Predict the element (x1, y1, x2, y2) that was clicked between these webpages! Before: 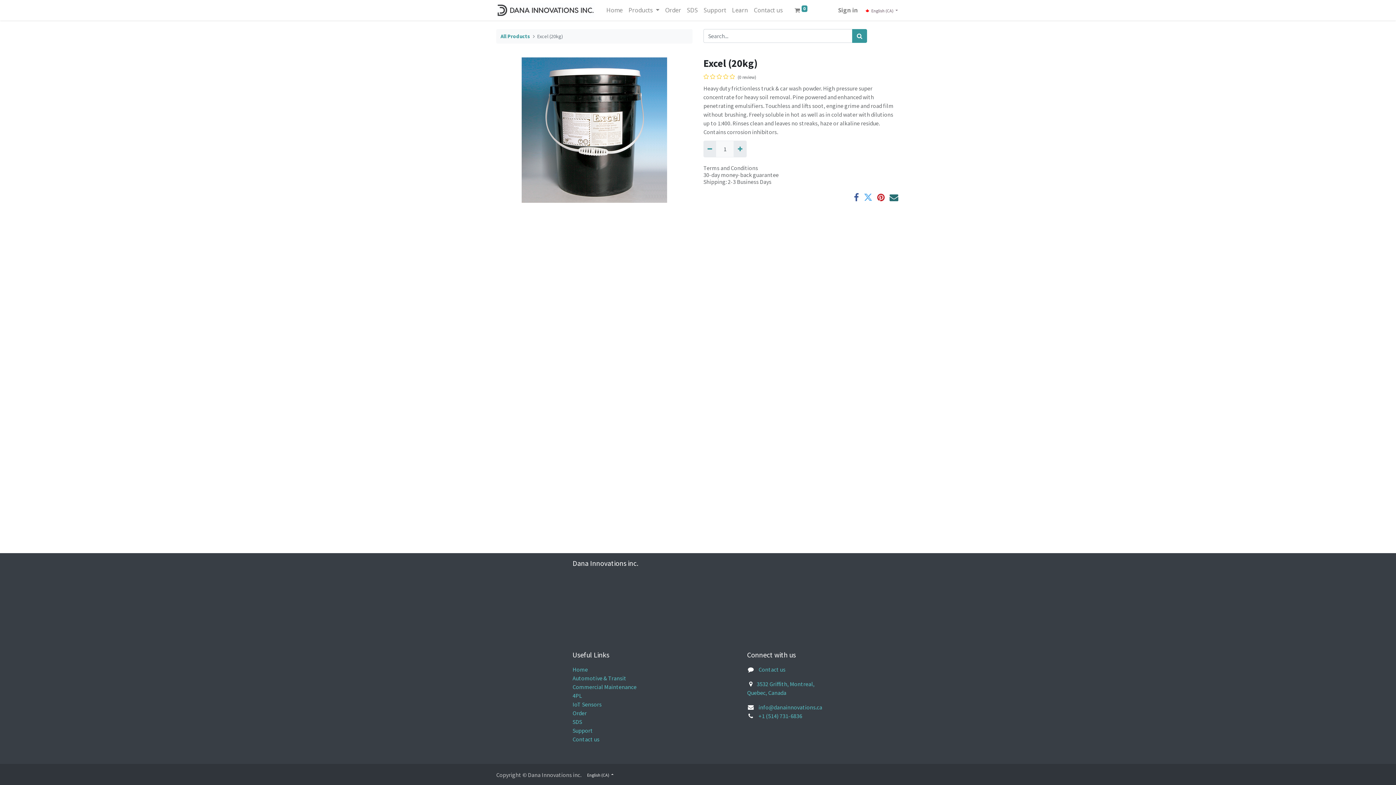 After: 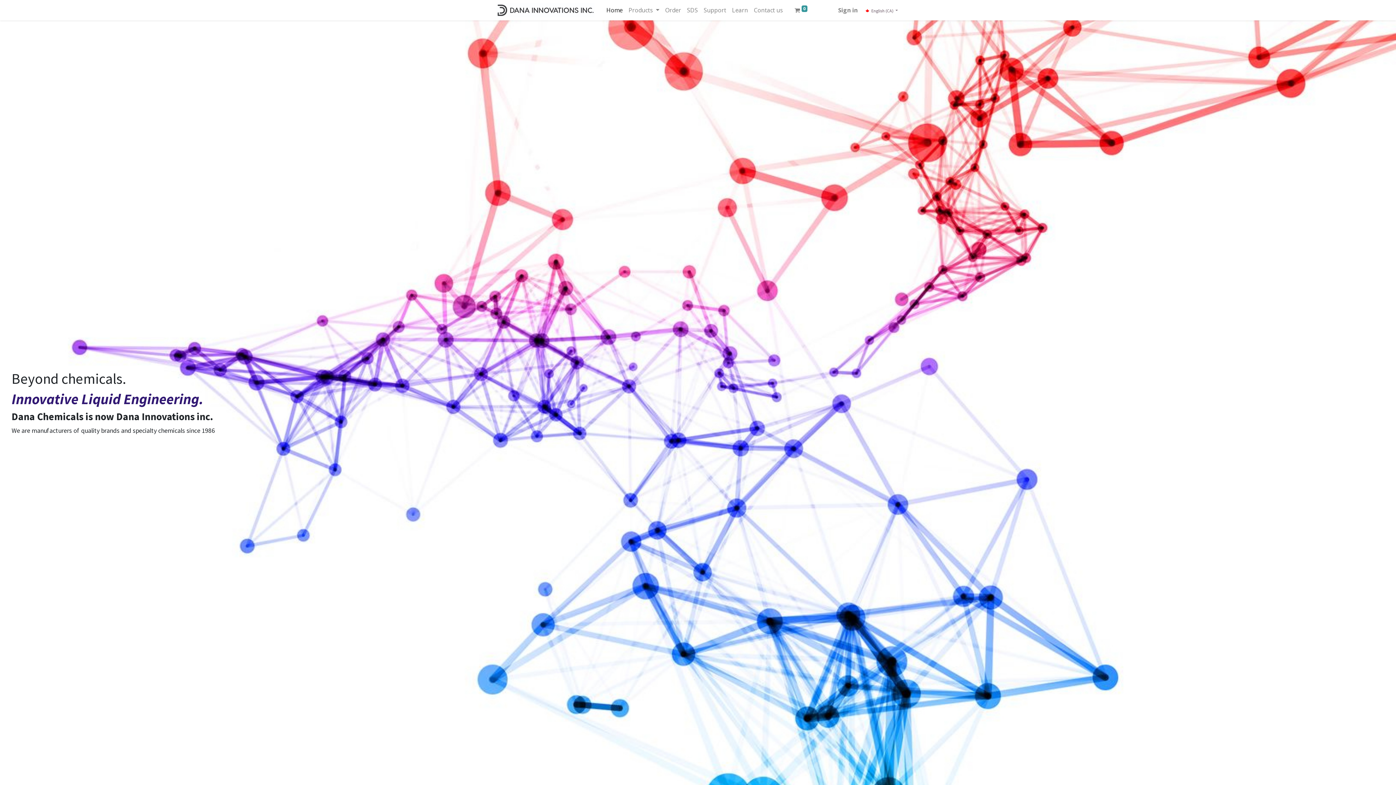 Action: bbox: (496, 2, 594, 17)